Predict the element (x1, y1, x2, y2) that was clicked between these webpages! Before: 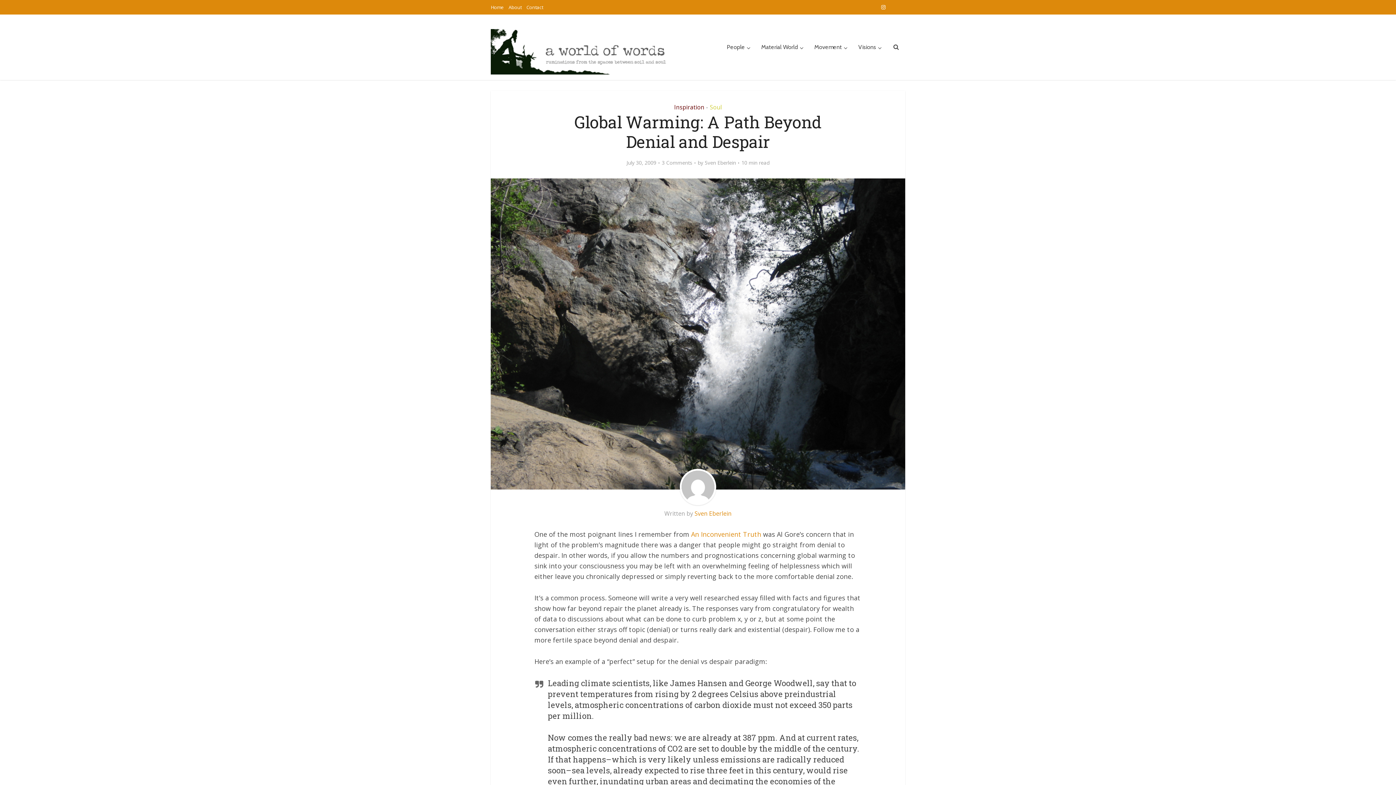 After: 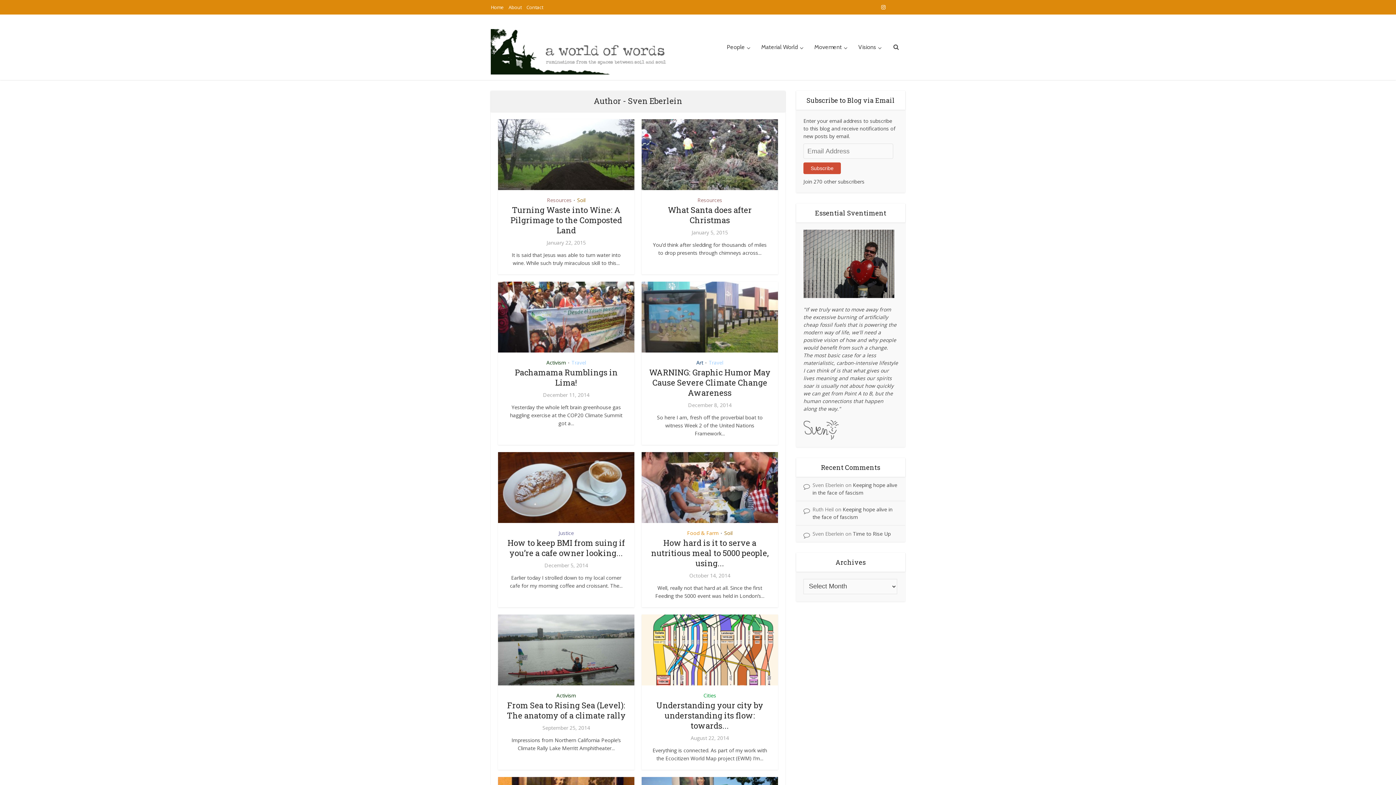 Action: bbox: (694, 509, 731, 517) label: Sven Eberlein